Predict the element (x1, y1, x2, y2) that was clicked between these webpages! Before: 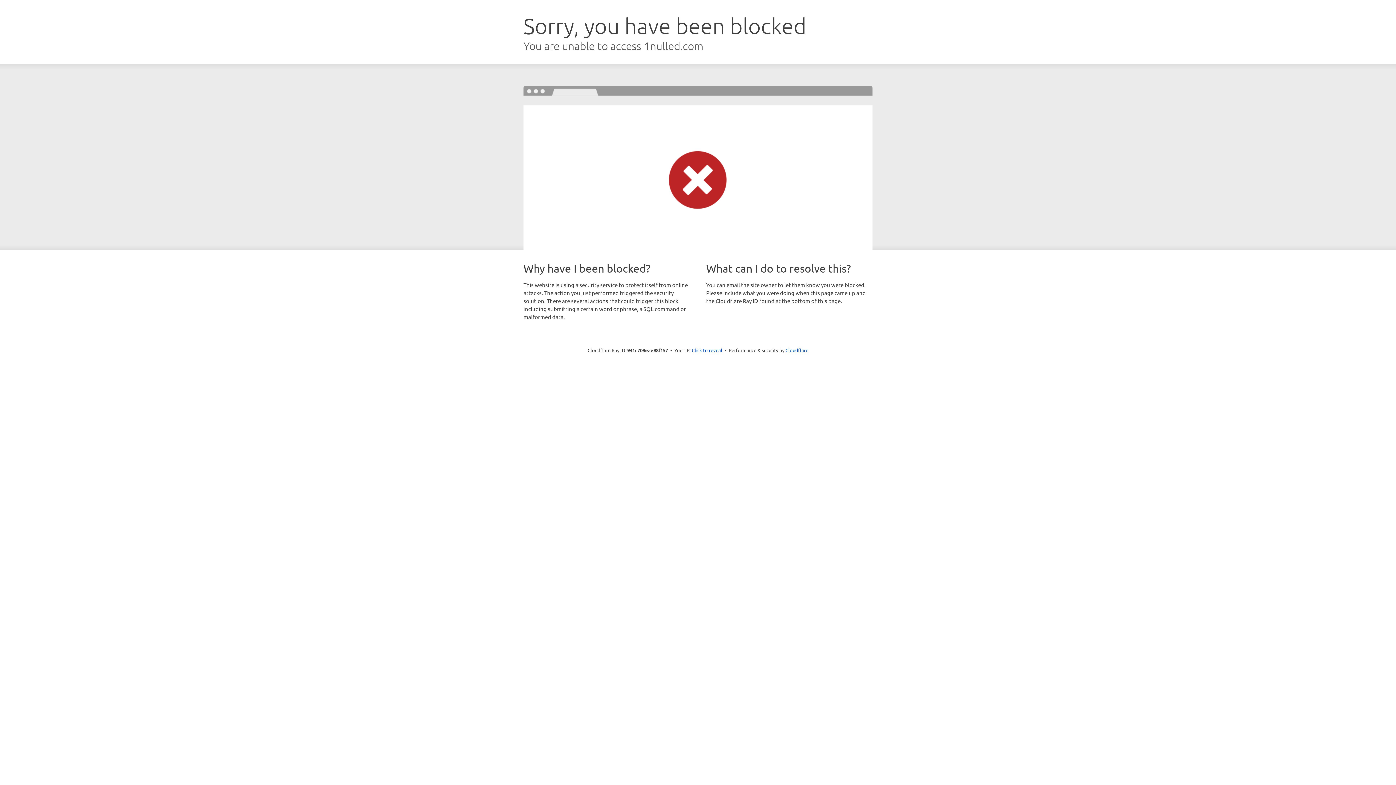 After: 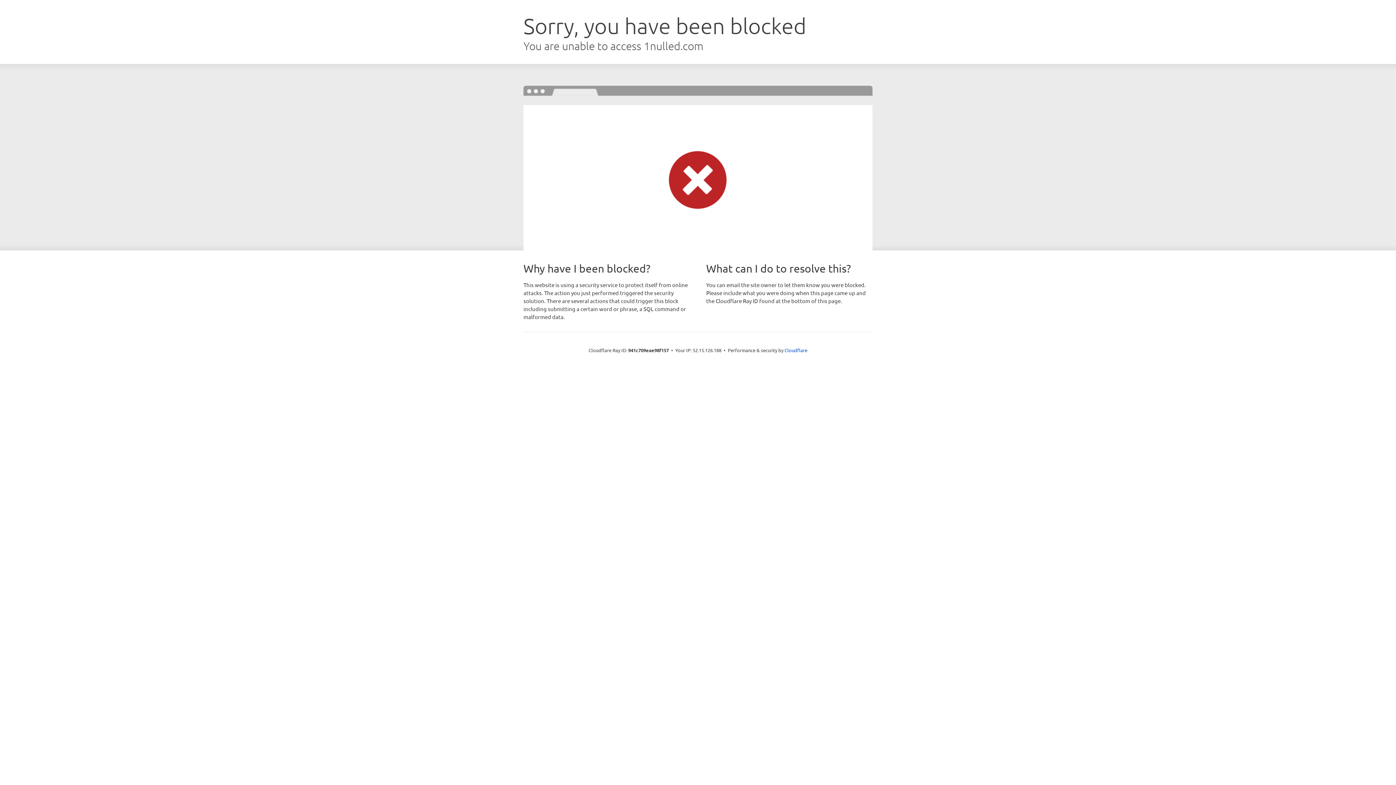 Action: bbox: (692, 346, 722, 353) label: Click to reveal